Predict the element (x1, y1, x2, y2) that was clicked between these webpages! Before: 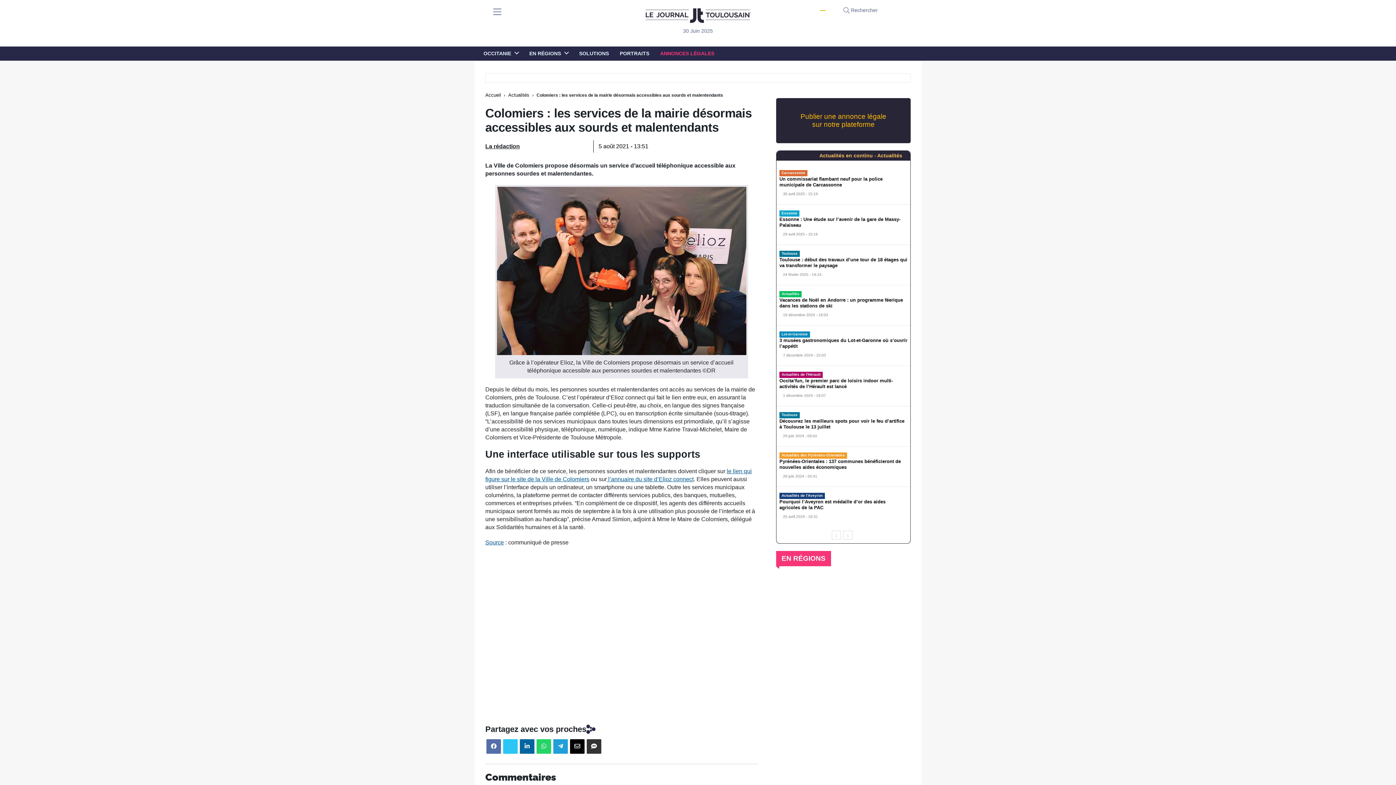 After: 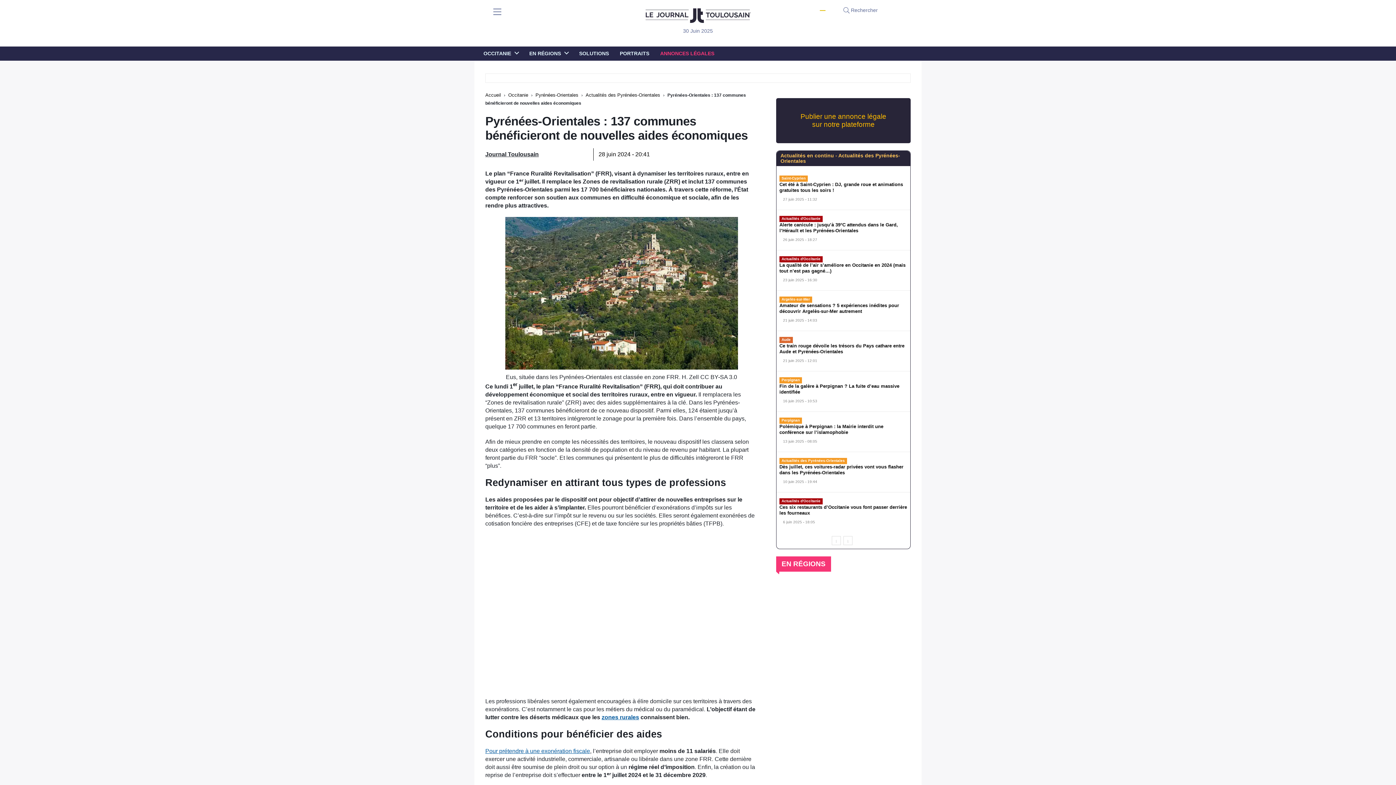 Action: bbox: (779, 458, 901, 470) label: Pyrénées-Orientales : 137 communes bénéficieront de nouvelles aides économiques